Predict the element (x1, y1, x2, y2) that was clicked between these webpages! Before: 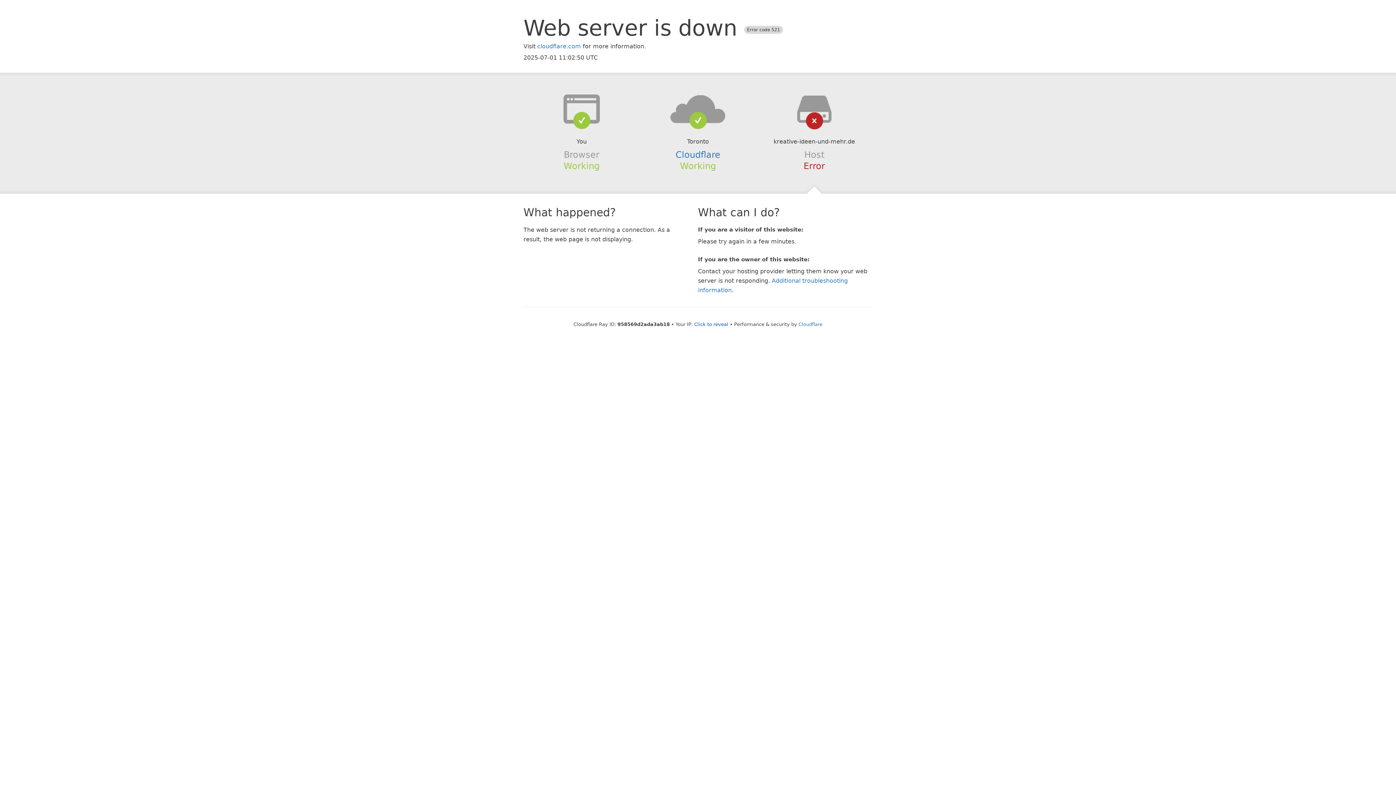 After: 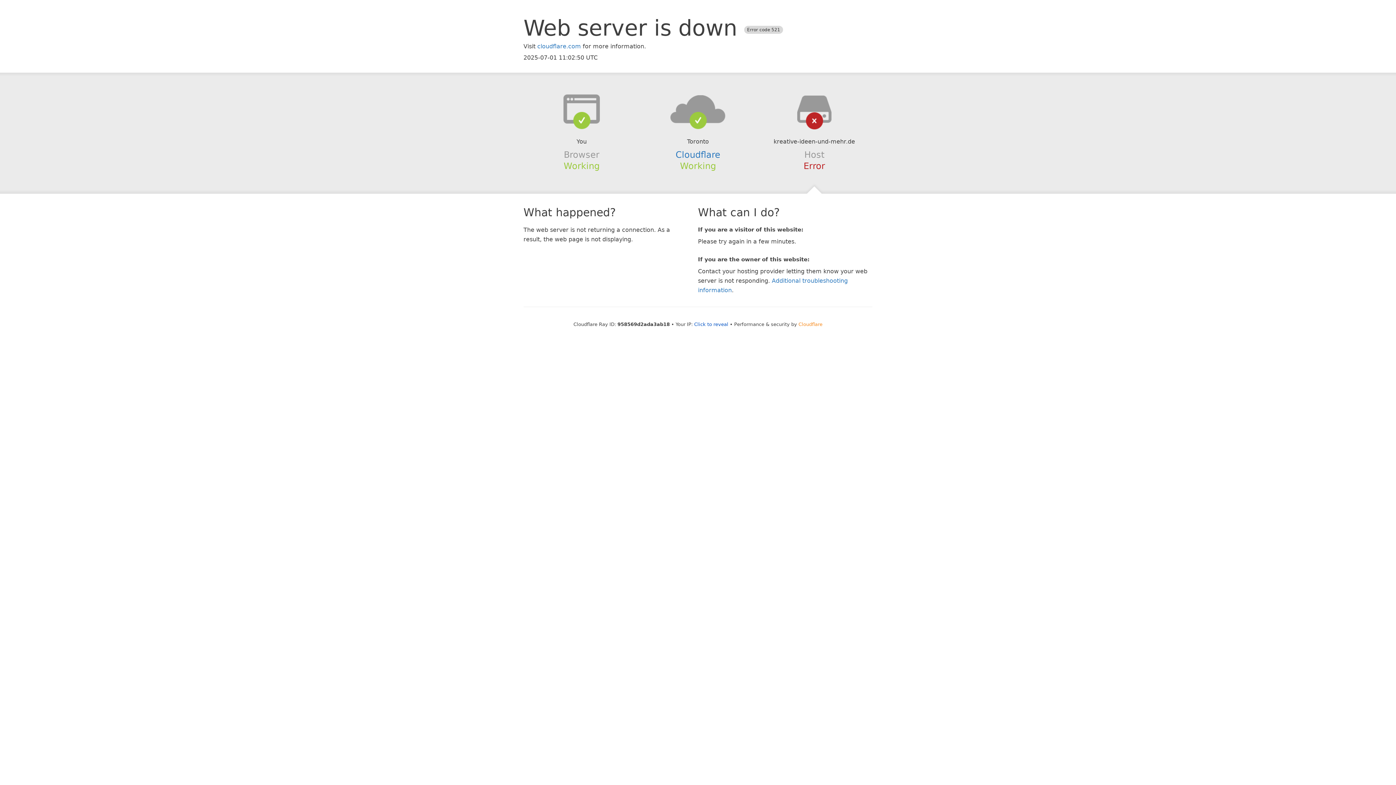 Action: label: Cloudflare bbox: (798, 321, 822, 327)